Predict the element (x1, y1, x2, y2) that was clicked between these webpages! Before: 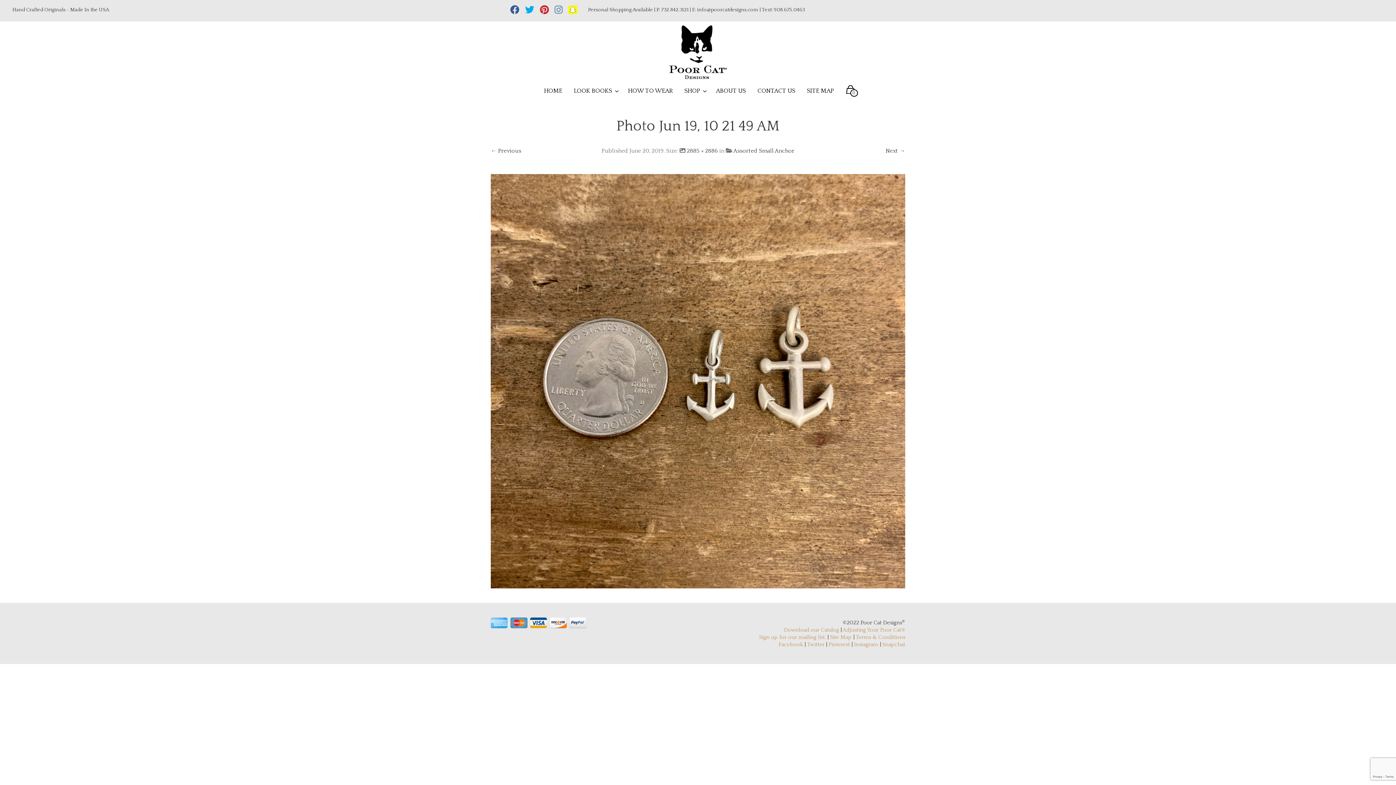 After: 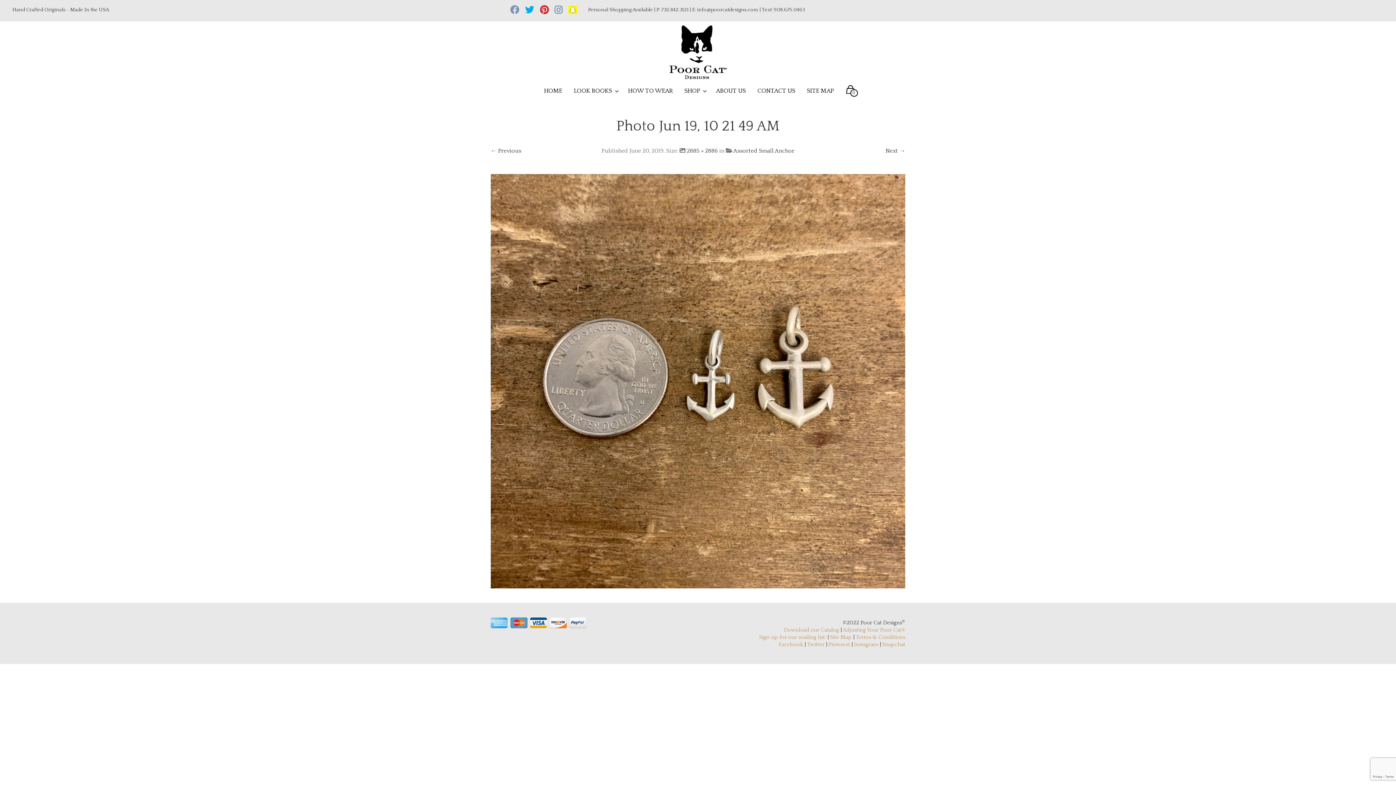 Action: bbox: (510, 5, 519, 15)